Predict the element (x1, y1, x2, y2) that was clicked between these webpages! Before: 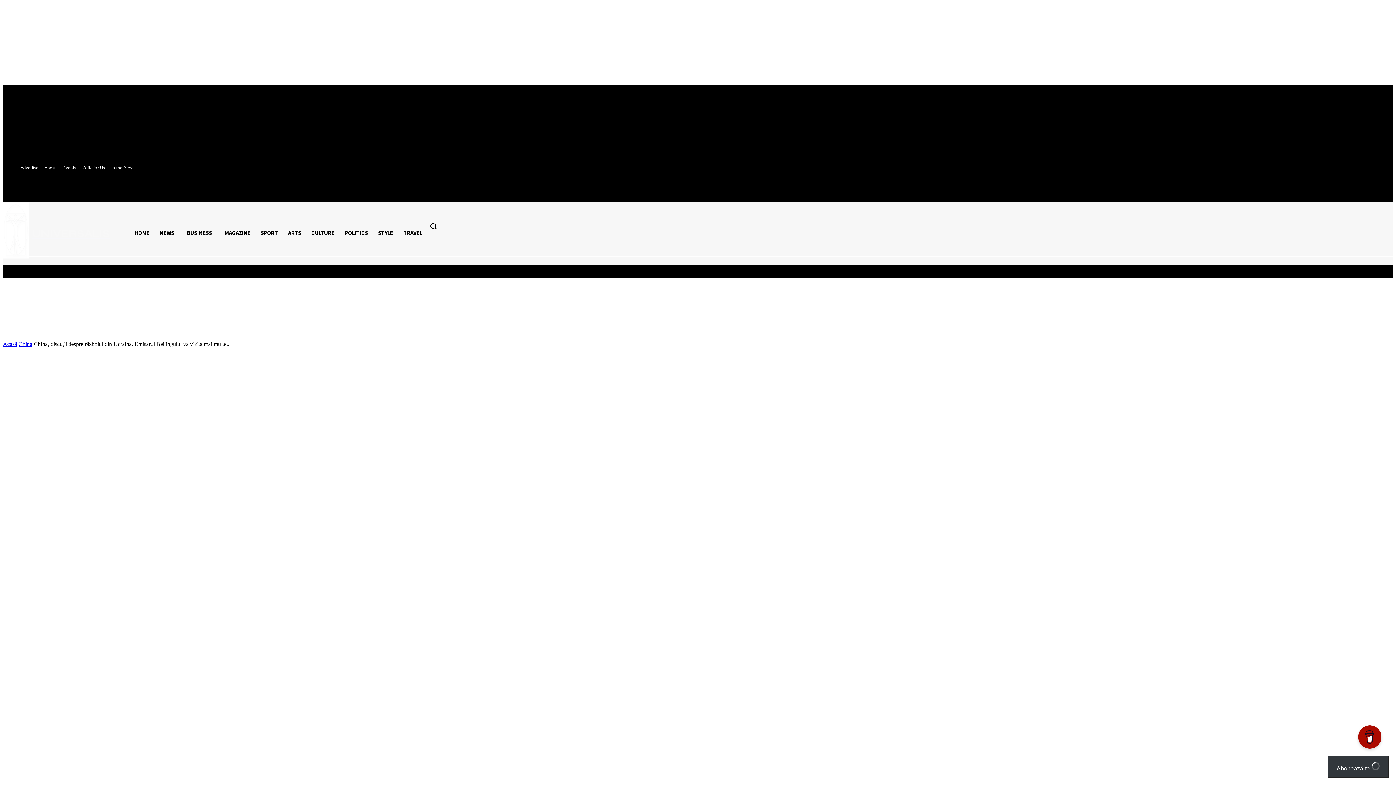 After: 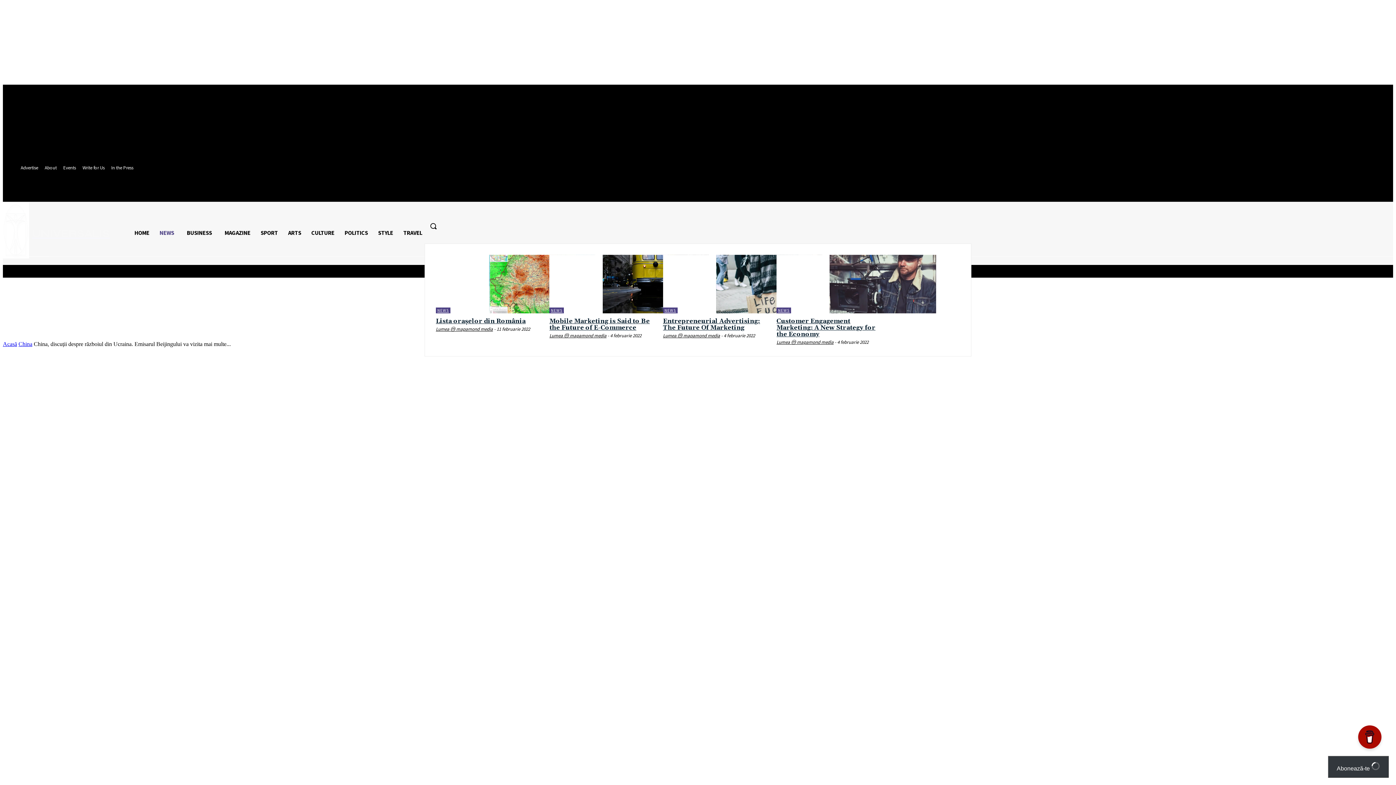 Action: label: NEWS bbox: (154, 223, 181, 243)